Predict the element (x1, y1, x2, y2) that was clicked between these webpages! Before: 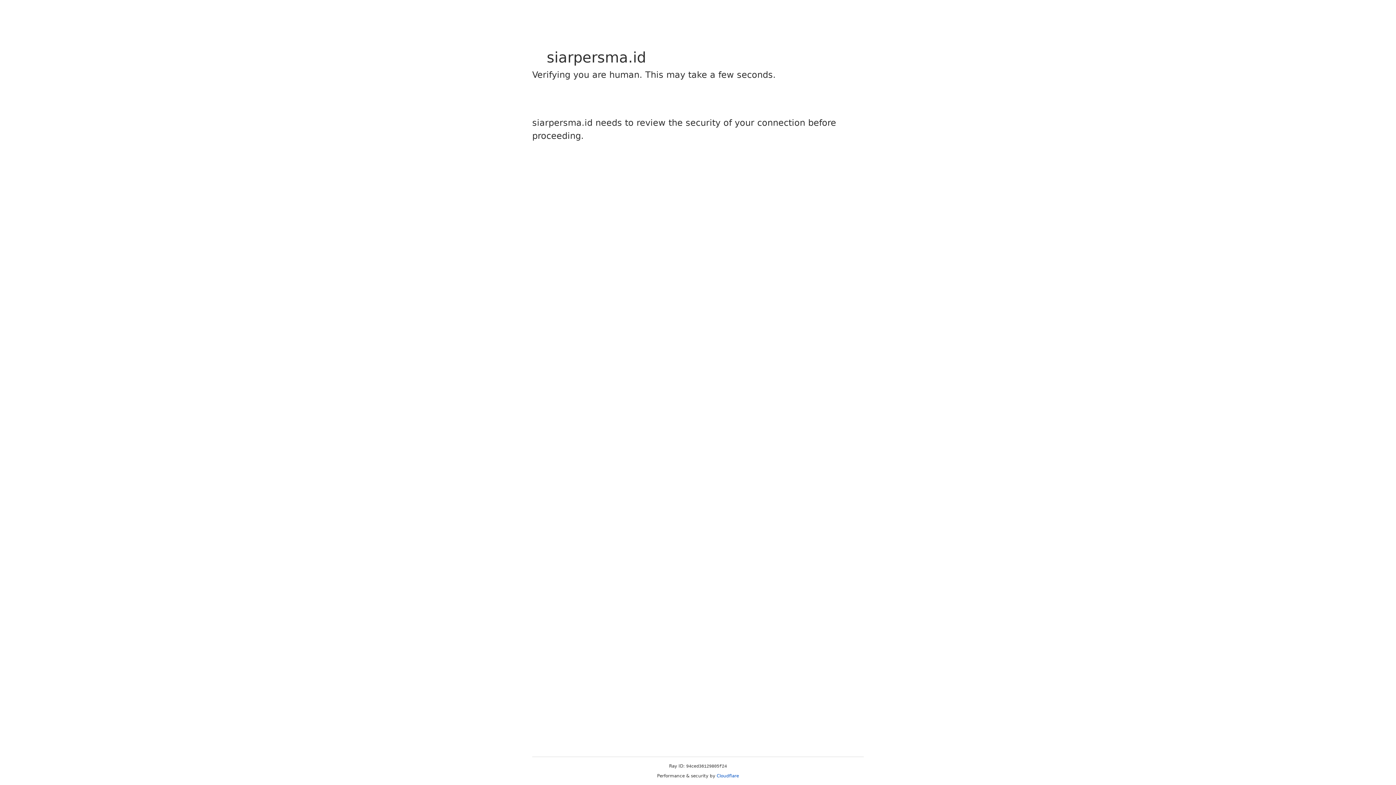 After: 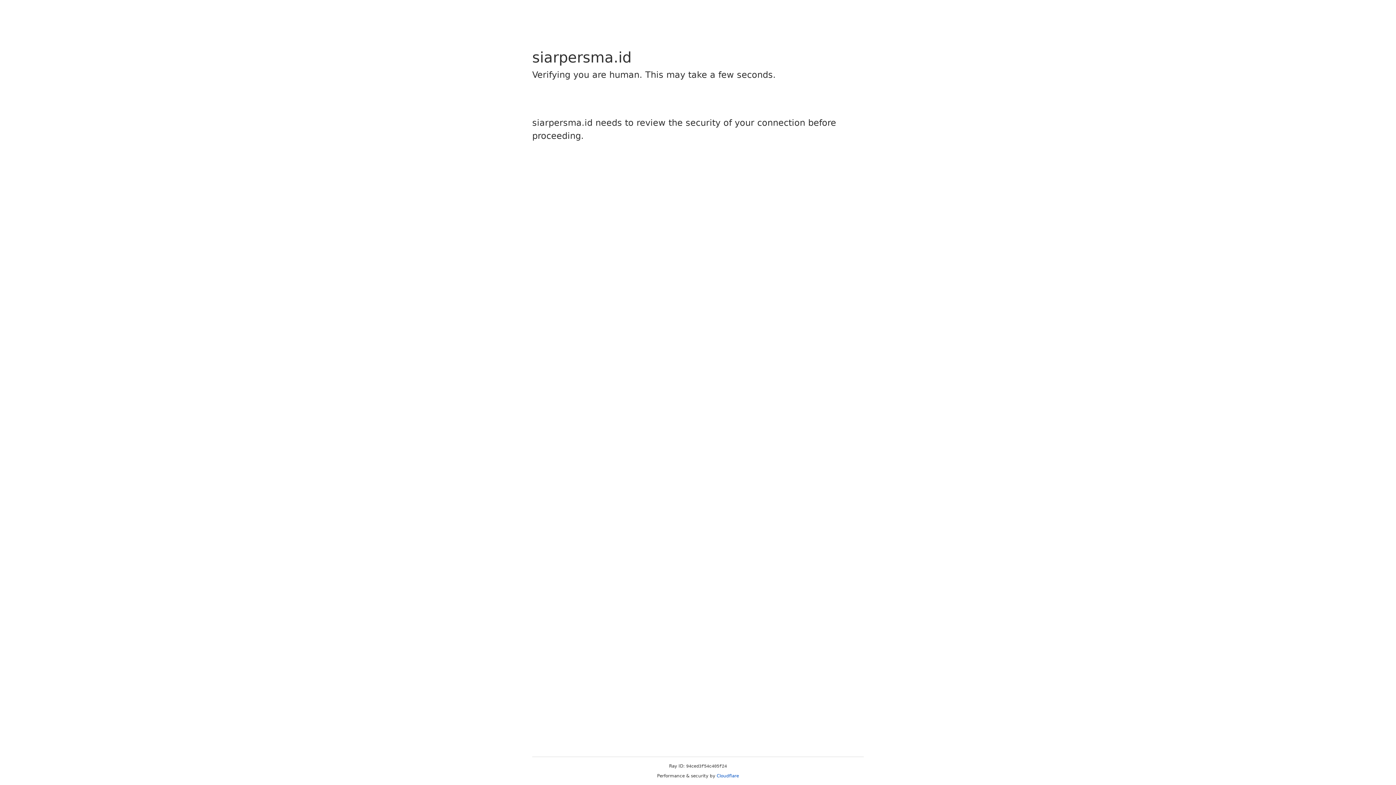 Action: label: Cloudflare bbox: (716, 773, 739, 778)